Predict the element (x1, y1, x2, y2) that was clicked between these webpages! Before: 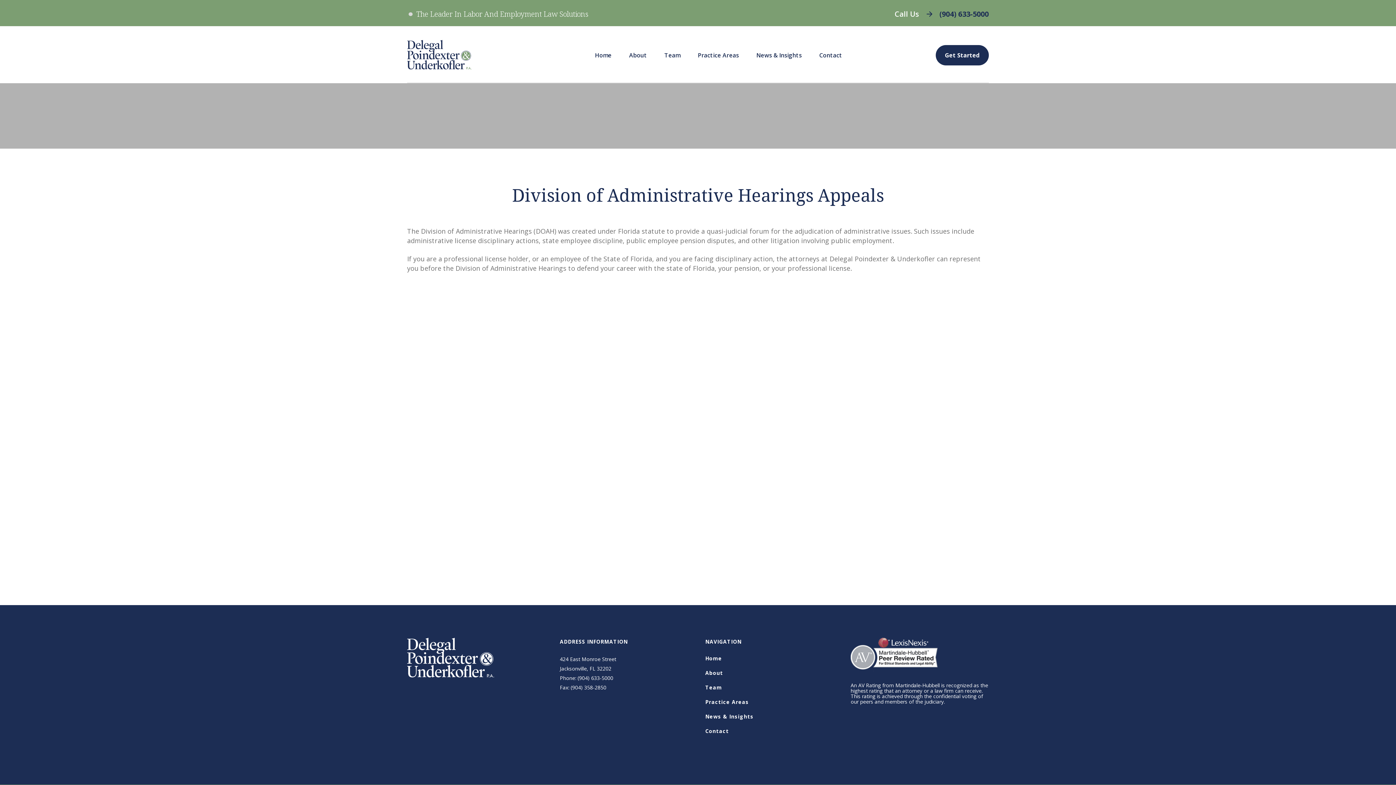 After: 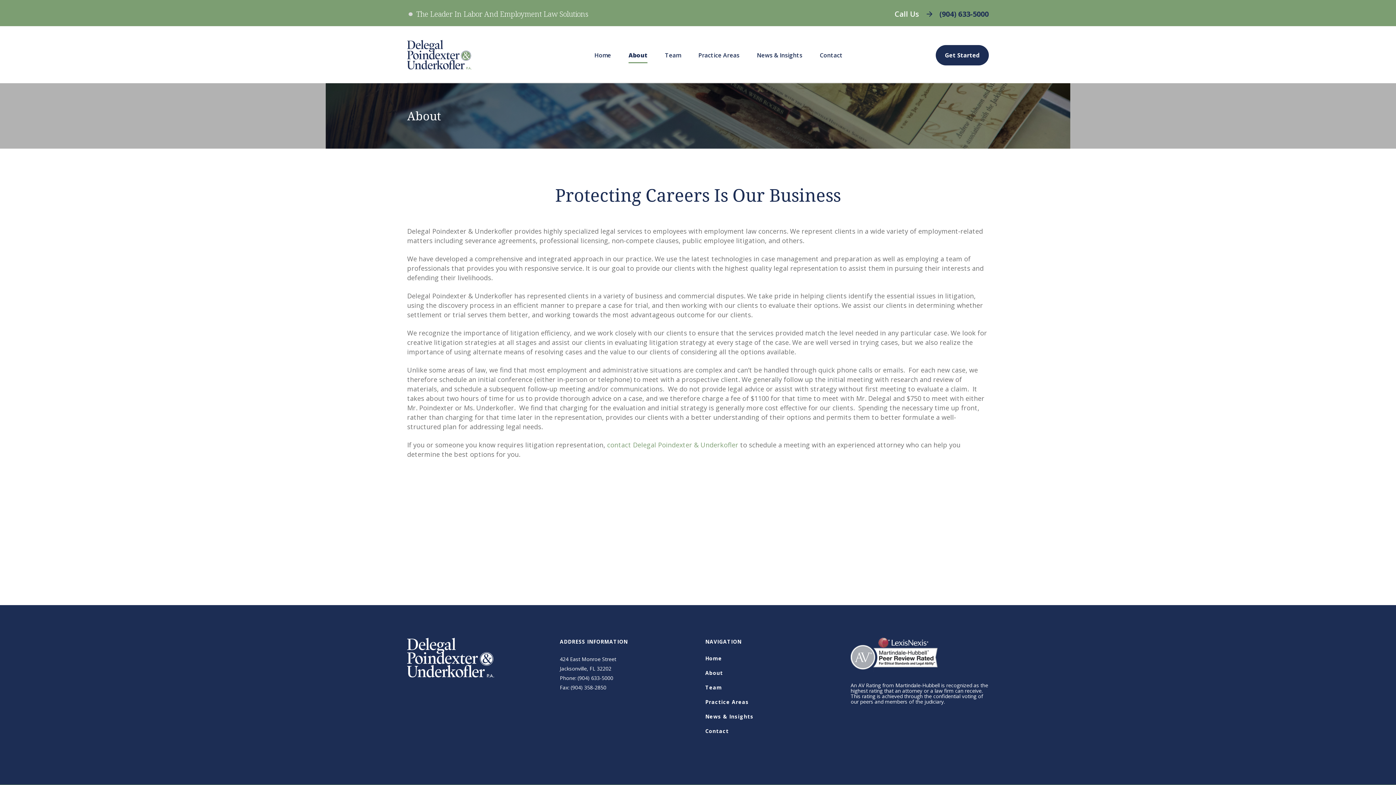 Action: label: About bbox: (629, 51, 647, 59)